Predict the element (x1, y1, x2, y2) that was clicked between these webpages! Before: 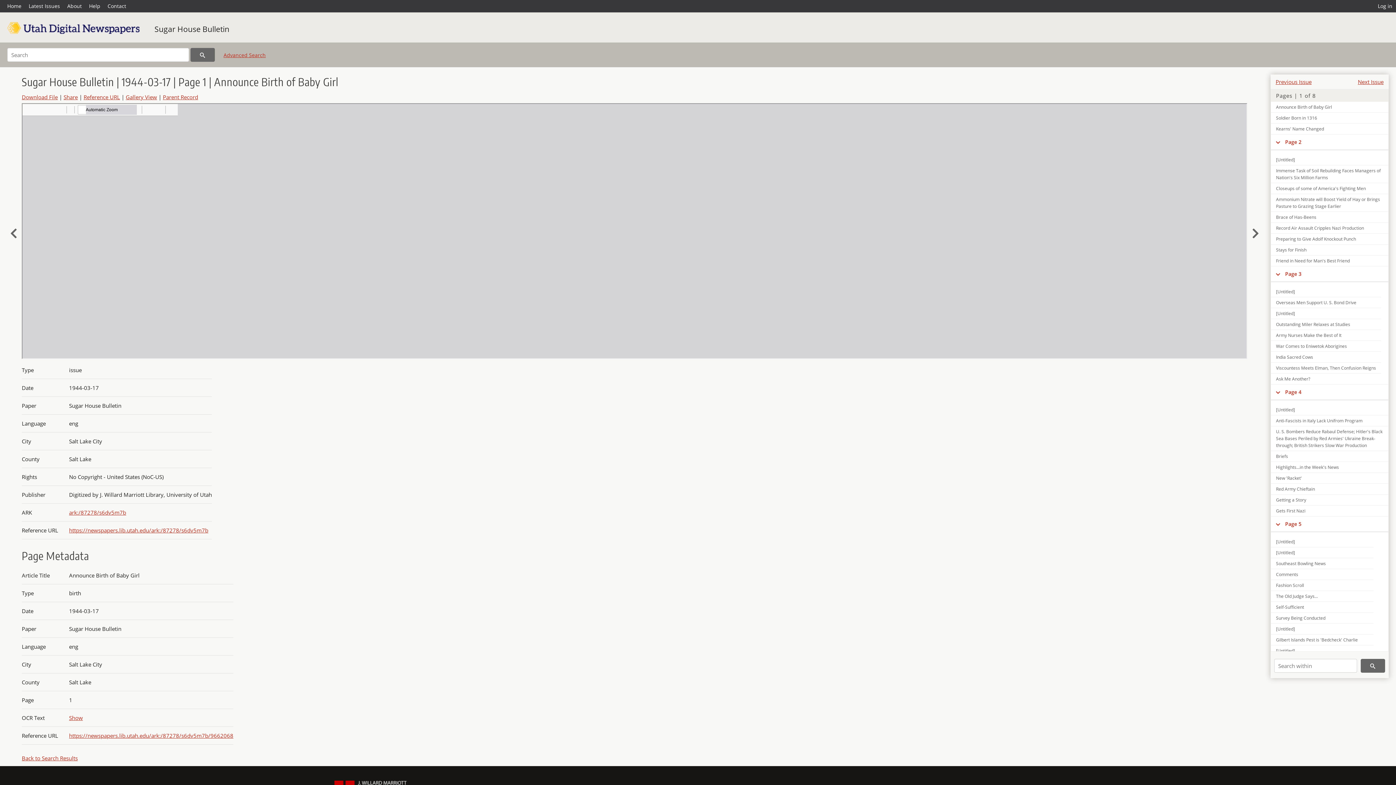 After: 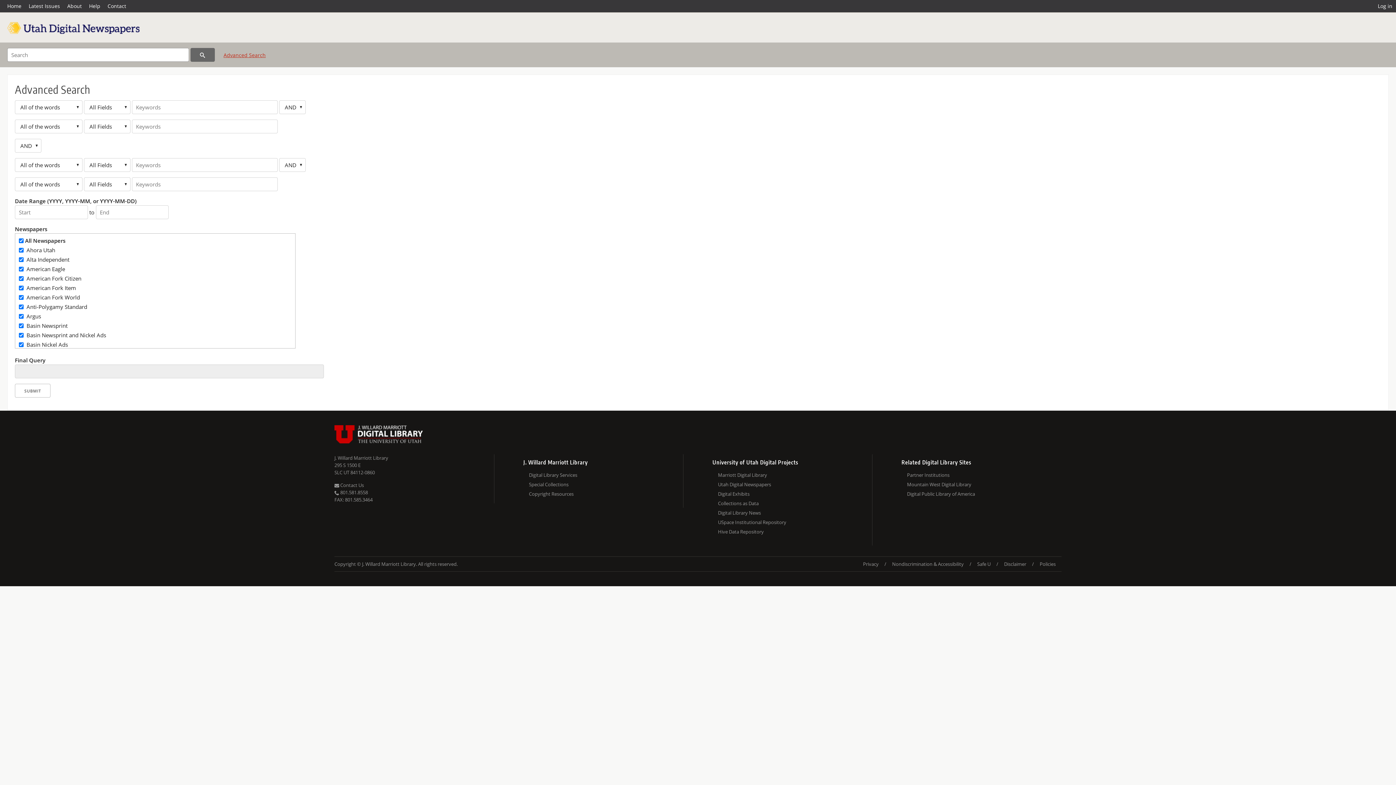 Action: bbox: (223, 51, 265, 64) label: Advanced Search